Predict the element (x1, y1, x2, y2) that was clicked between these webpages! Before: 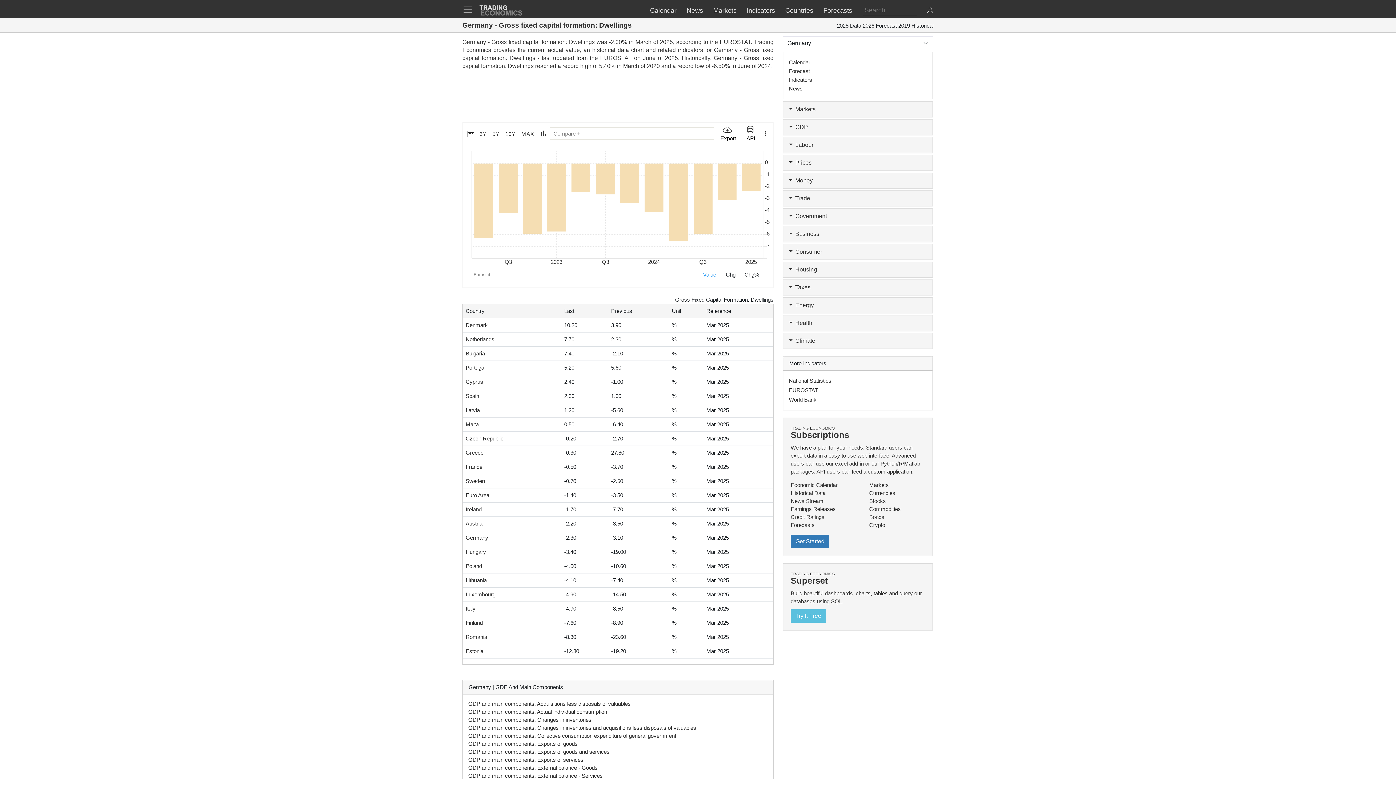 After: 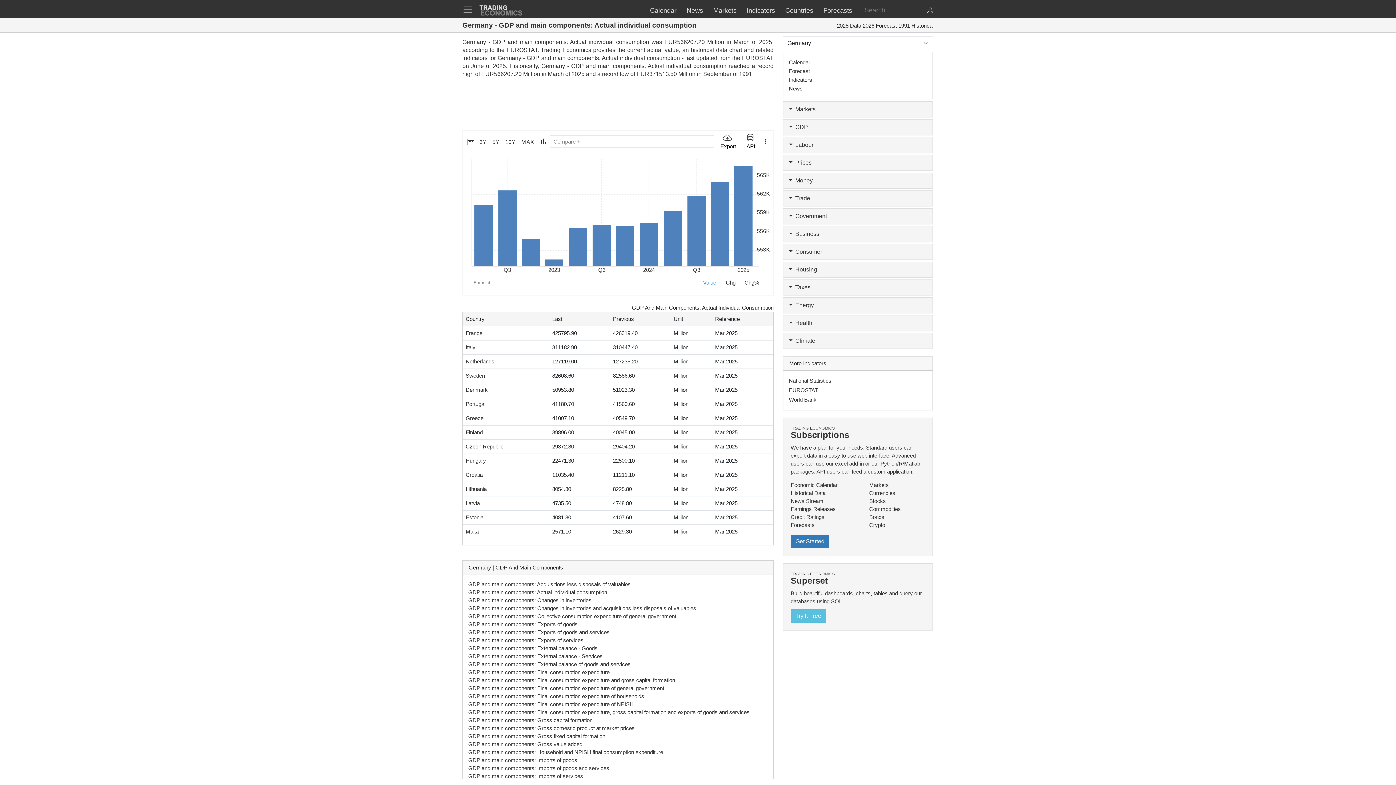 Action: label: GDP and main components: Actual individual consumption bbox: (468, 709, 607, 715)